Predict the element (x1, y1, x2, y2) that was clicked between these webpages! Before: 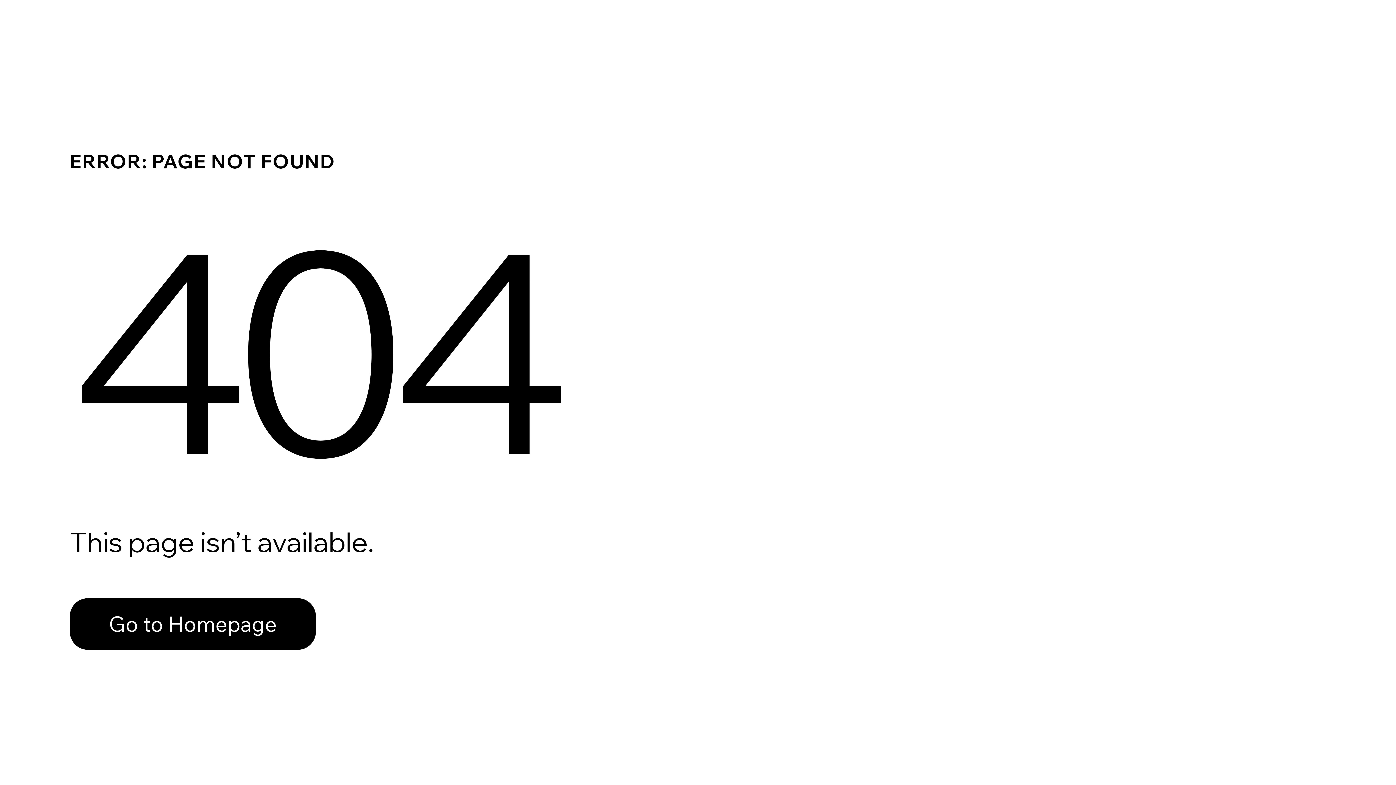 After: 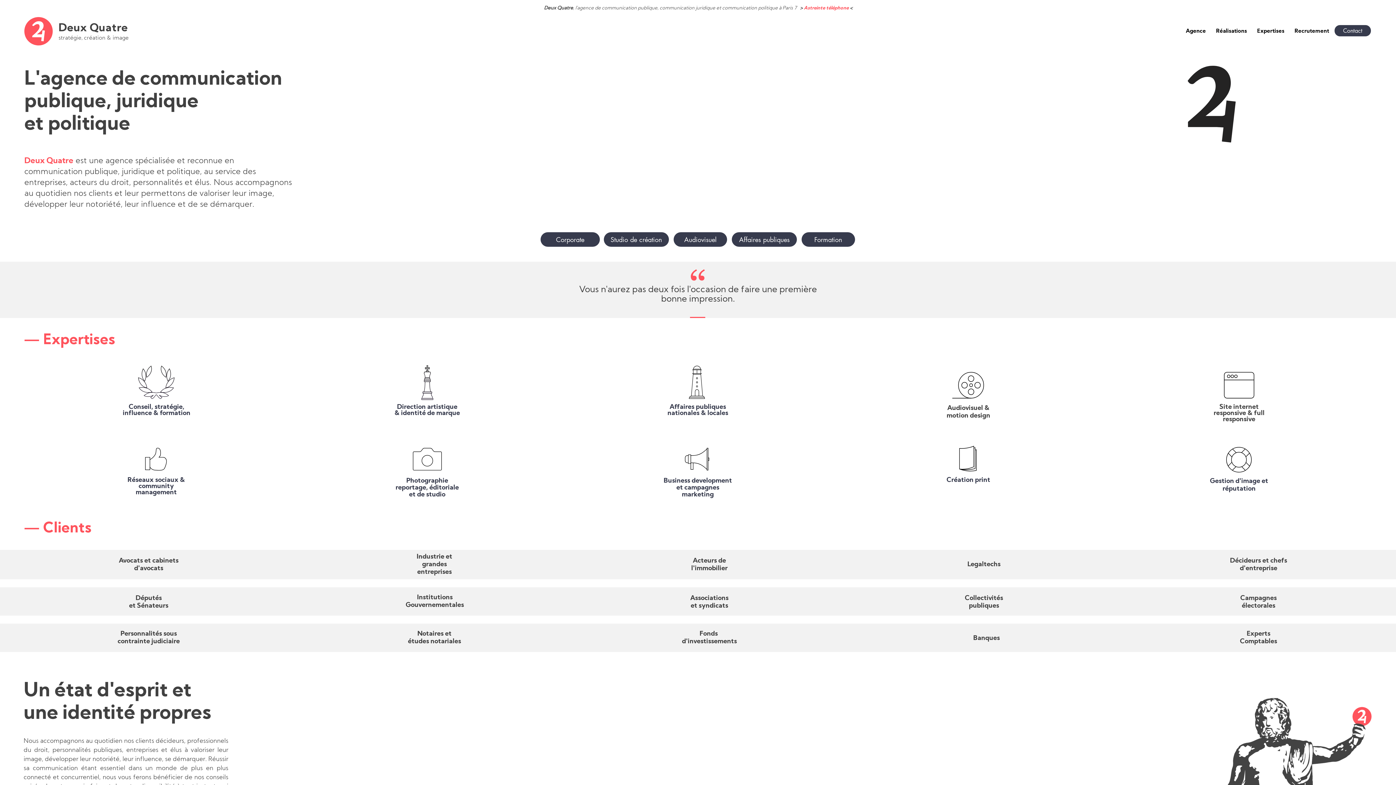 Action: label: Go to Homepage bbox: (69, 582, 768, 659)